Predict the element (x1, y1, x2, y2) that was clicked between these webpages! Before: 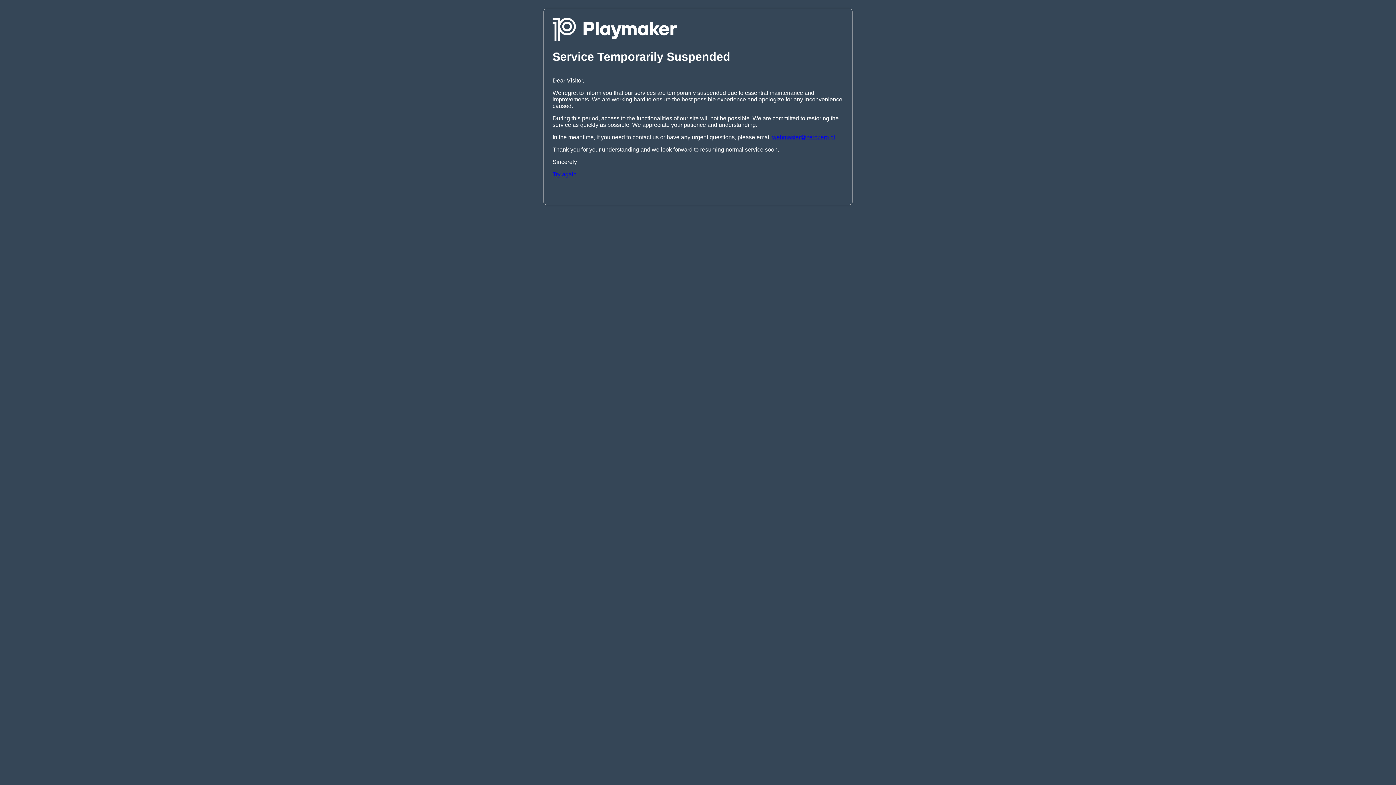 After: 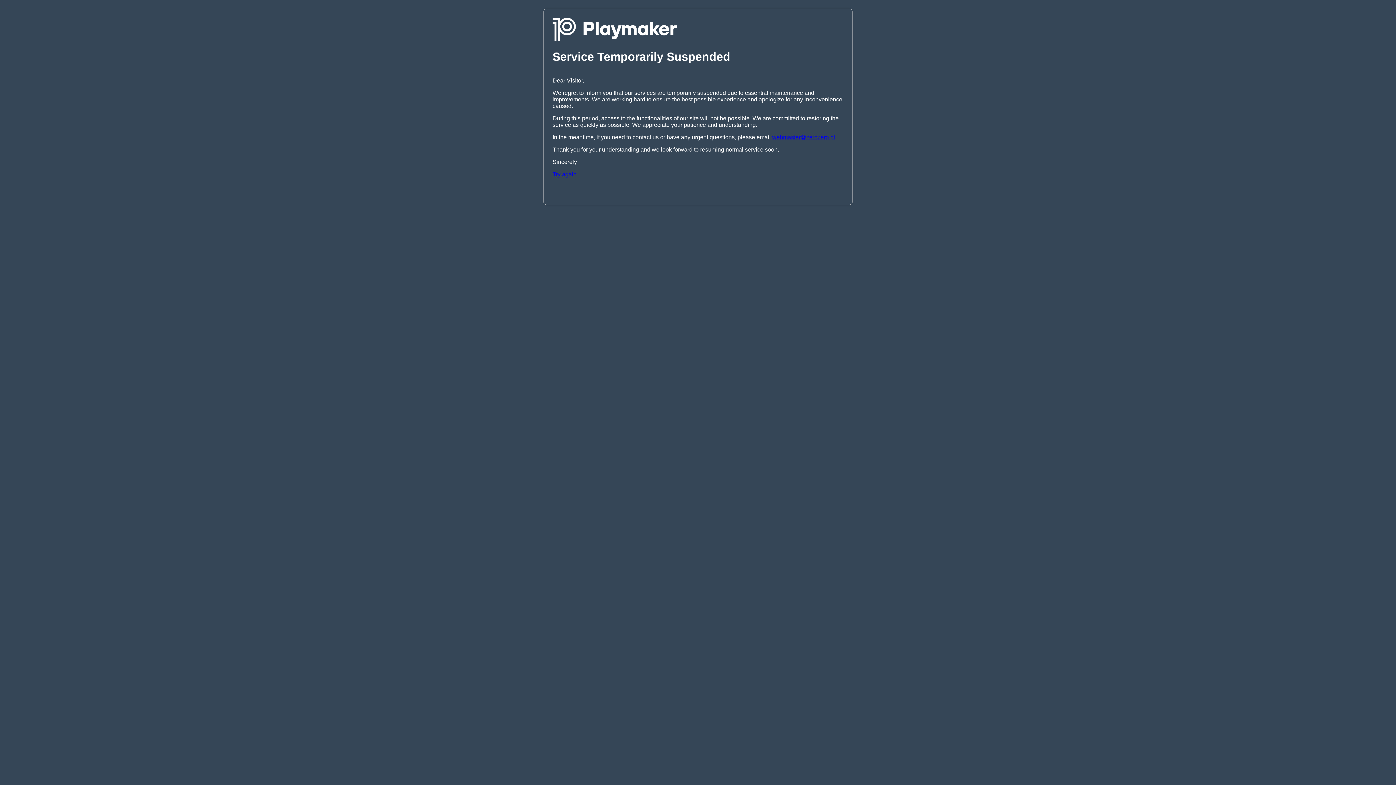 Action: bbox: (552, 171, 576, 177) label: Try again